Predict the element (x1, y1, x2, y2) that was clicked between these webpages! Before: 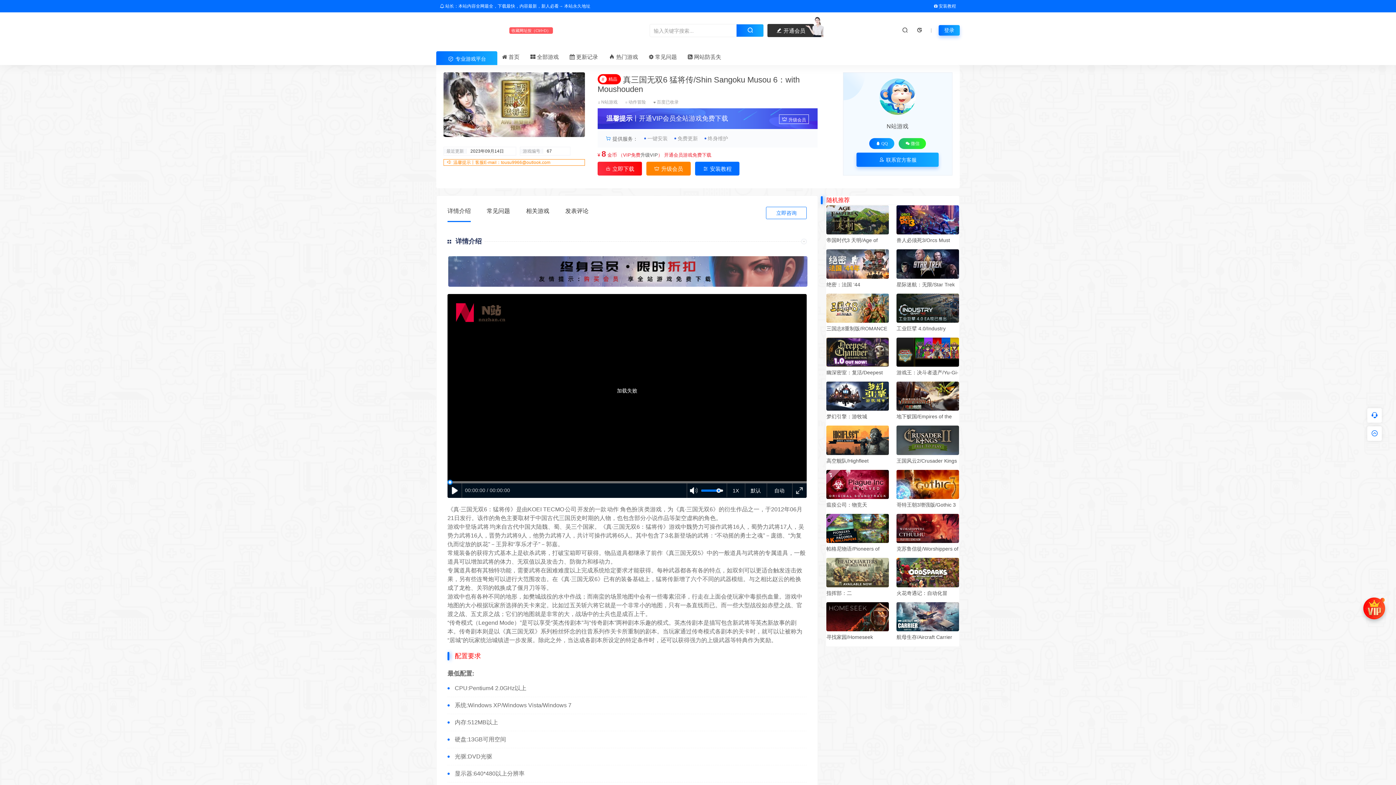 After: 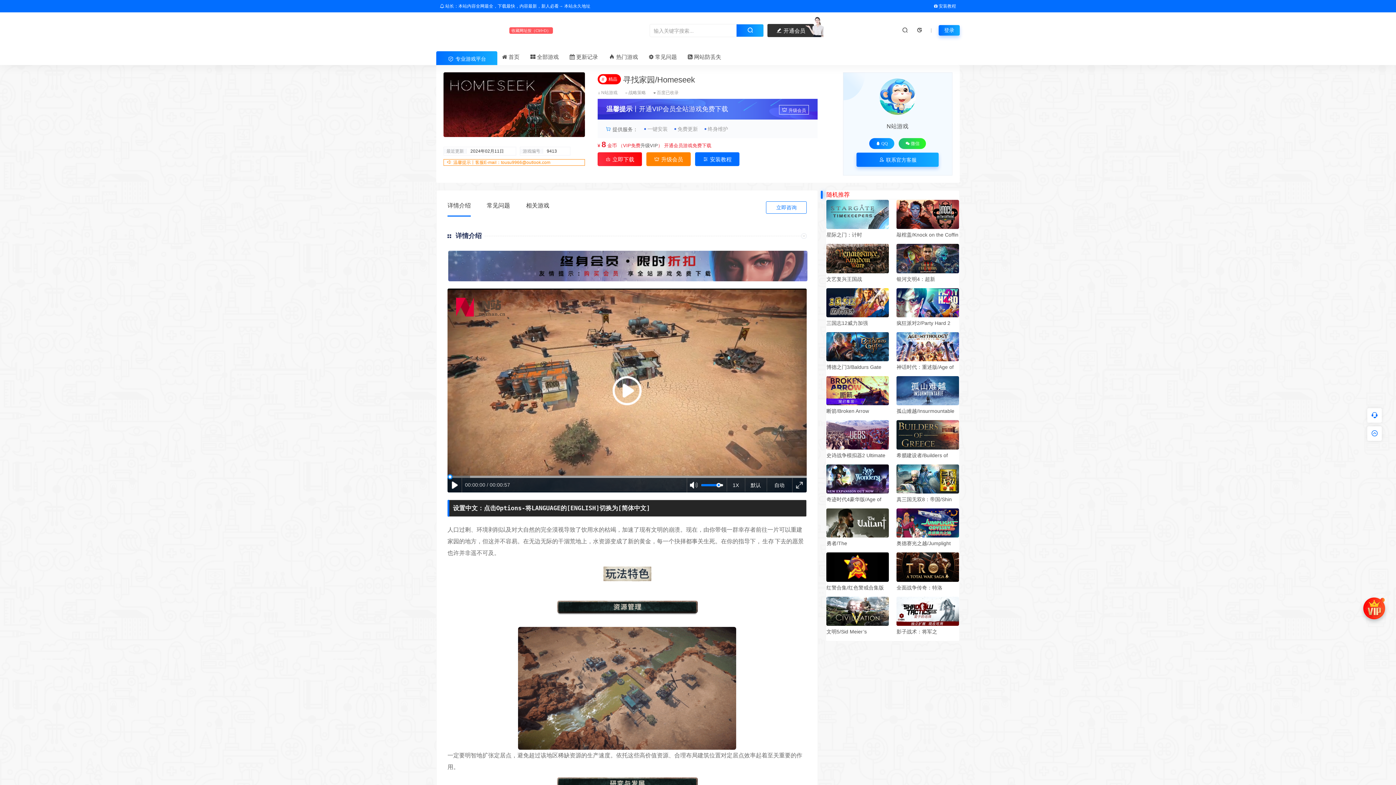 Action: bbox: (826, 602, 889, 641) label: 寻找家园/Homeseek